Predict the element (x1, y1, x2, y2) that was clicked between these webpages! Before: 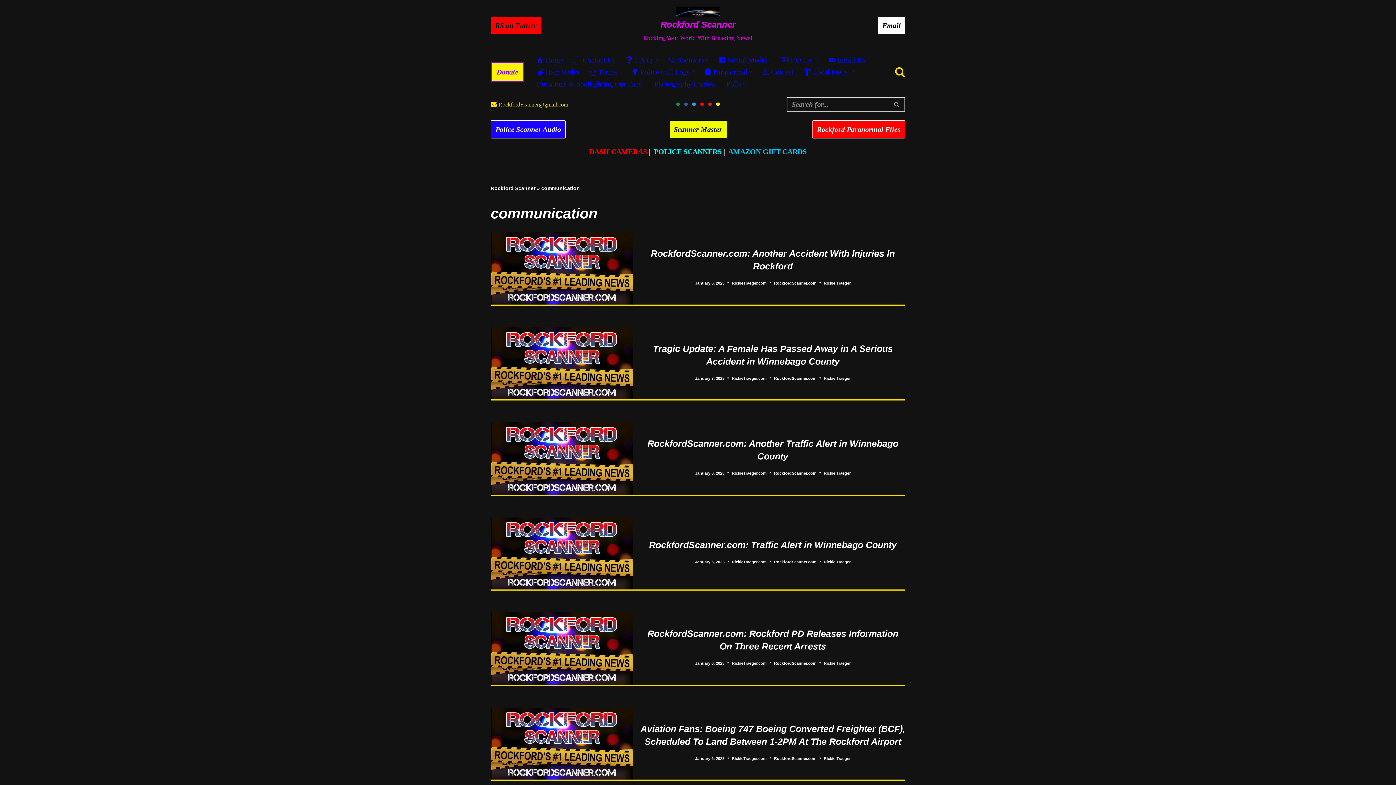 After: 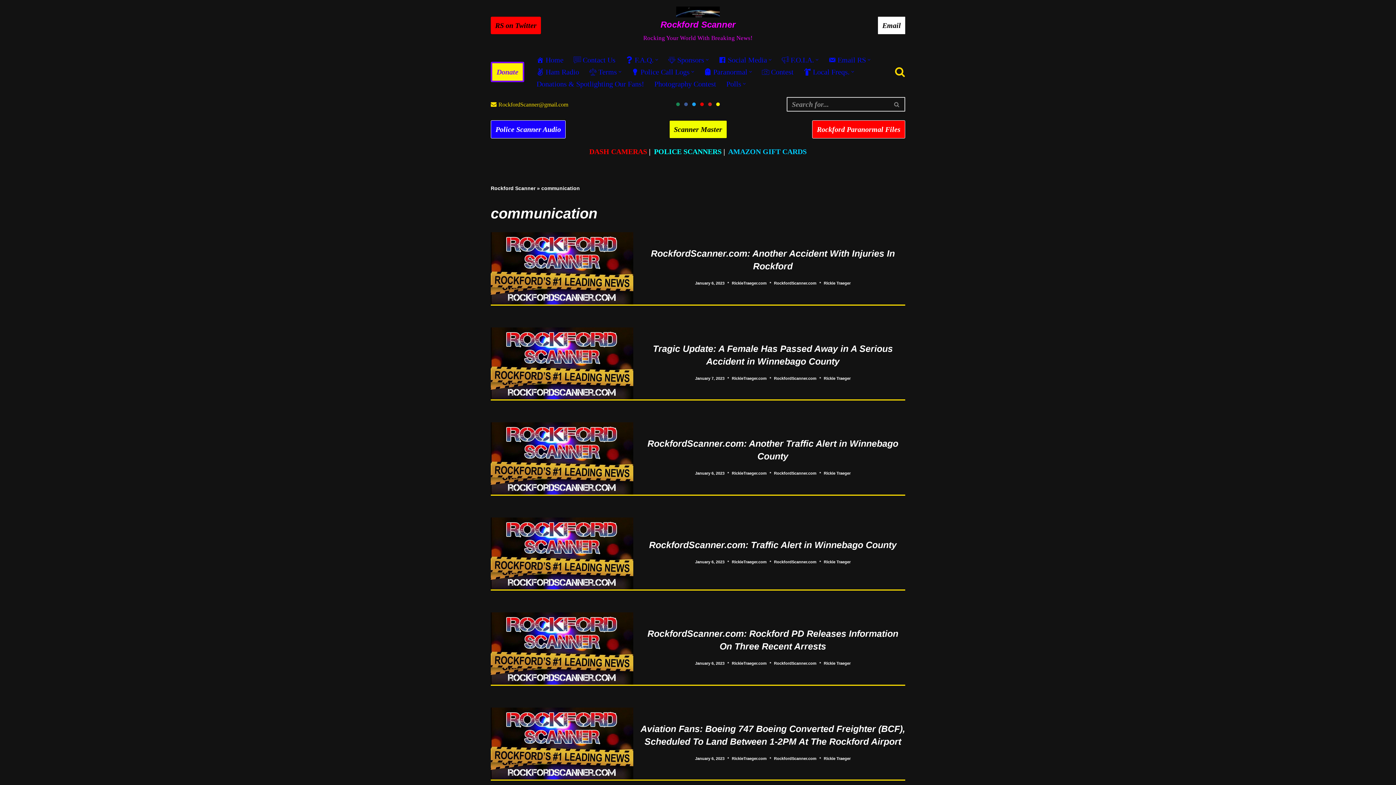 Action: bbox: (700, 102, 704, 106)